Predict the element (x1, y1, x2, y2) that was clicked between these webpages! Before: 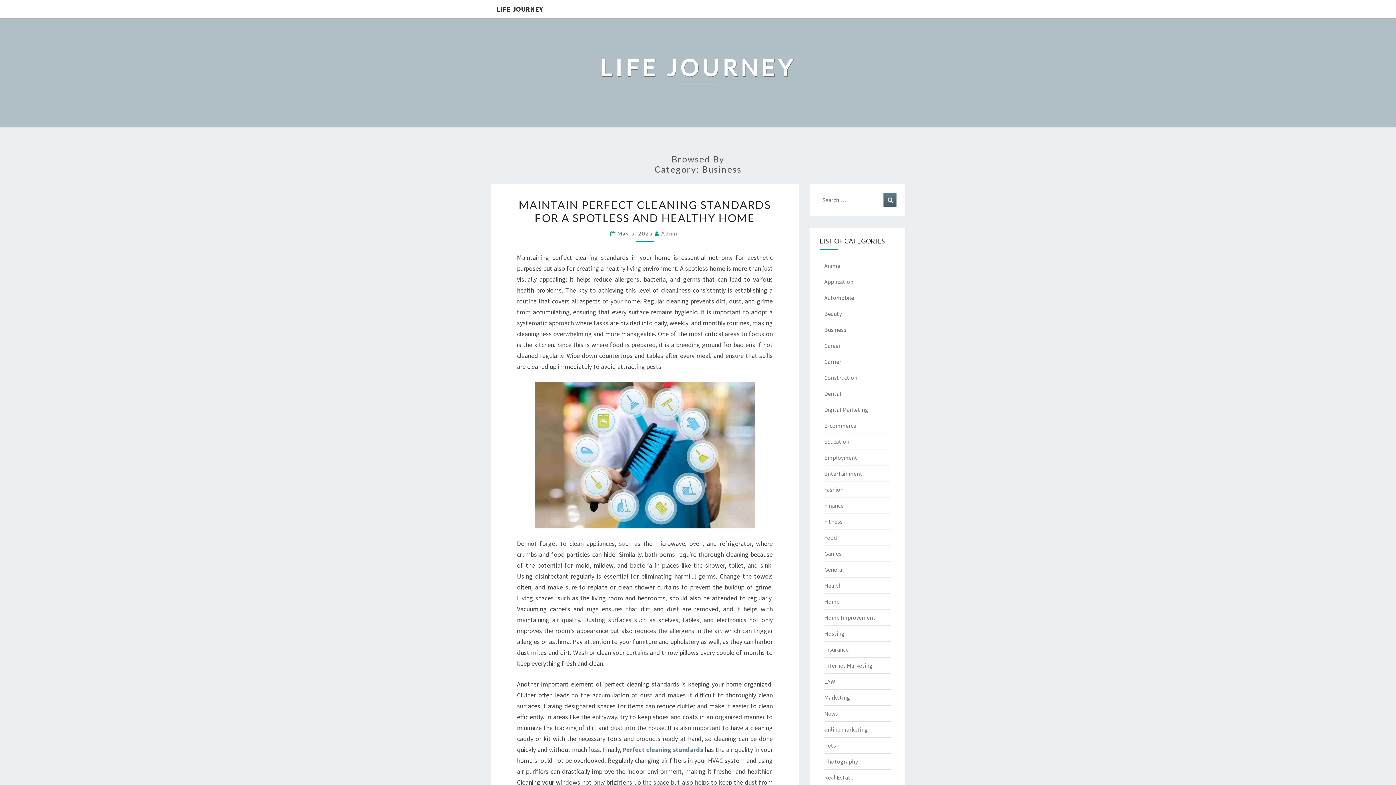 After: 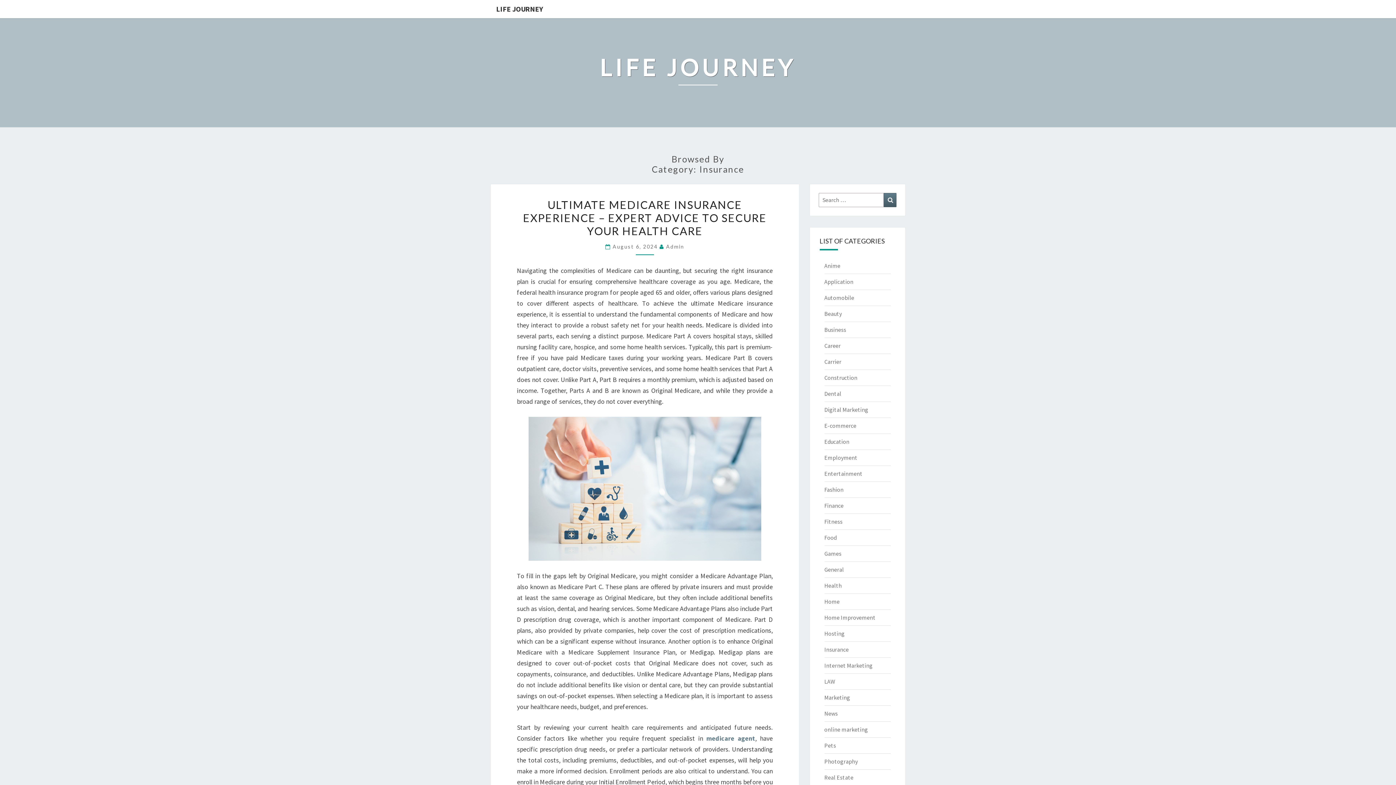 Action: label: Insurance bbox: (824, 646, 848, 653)